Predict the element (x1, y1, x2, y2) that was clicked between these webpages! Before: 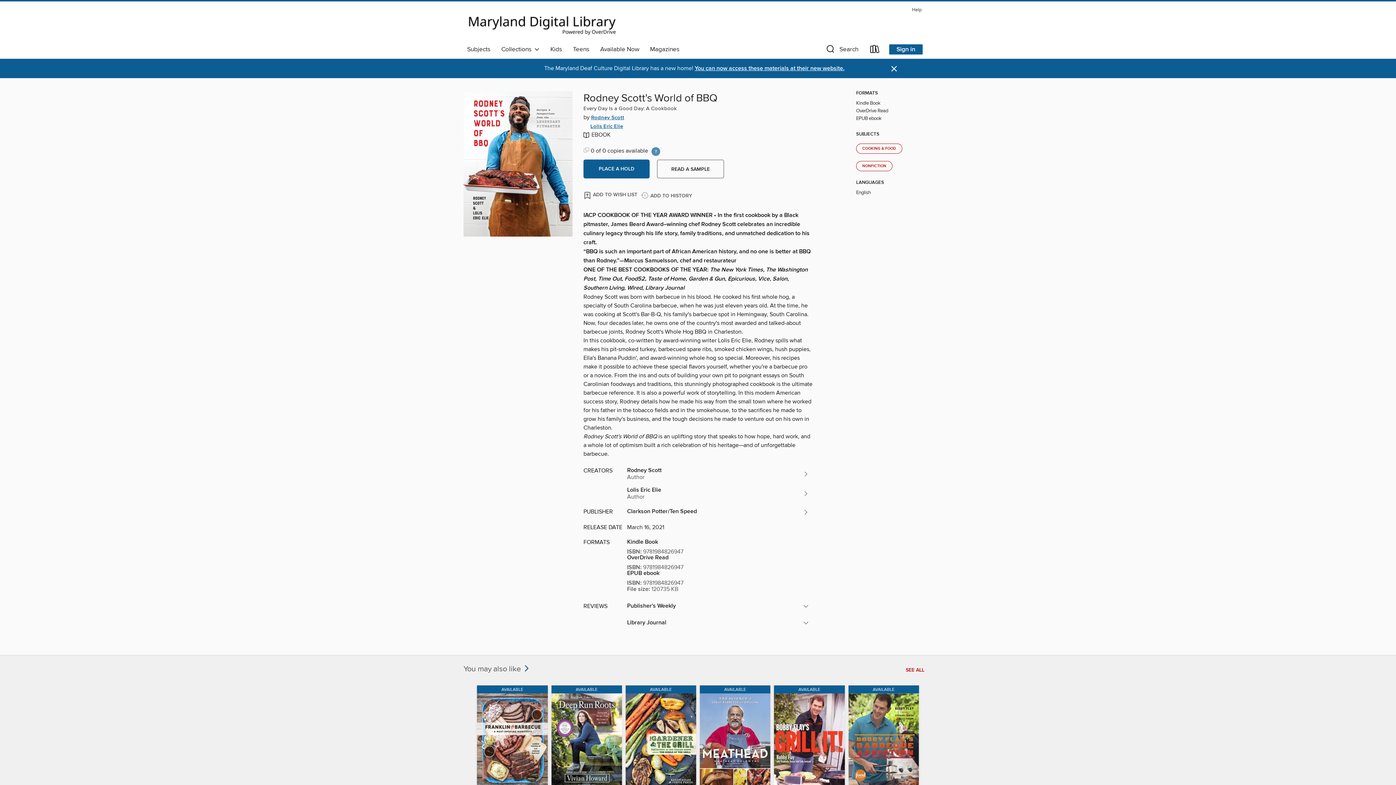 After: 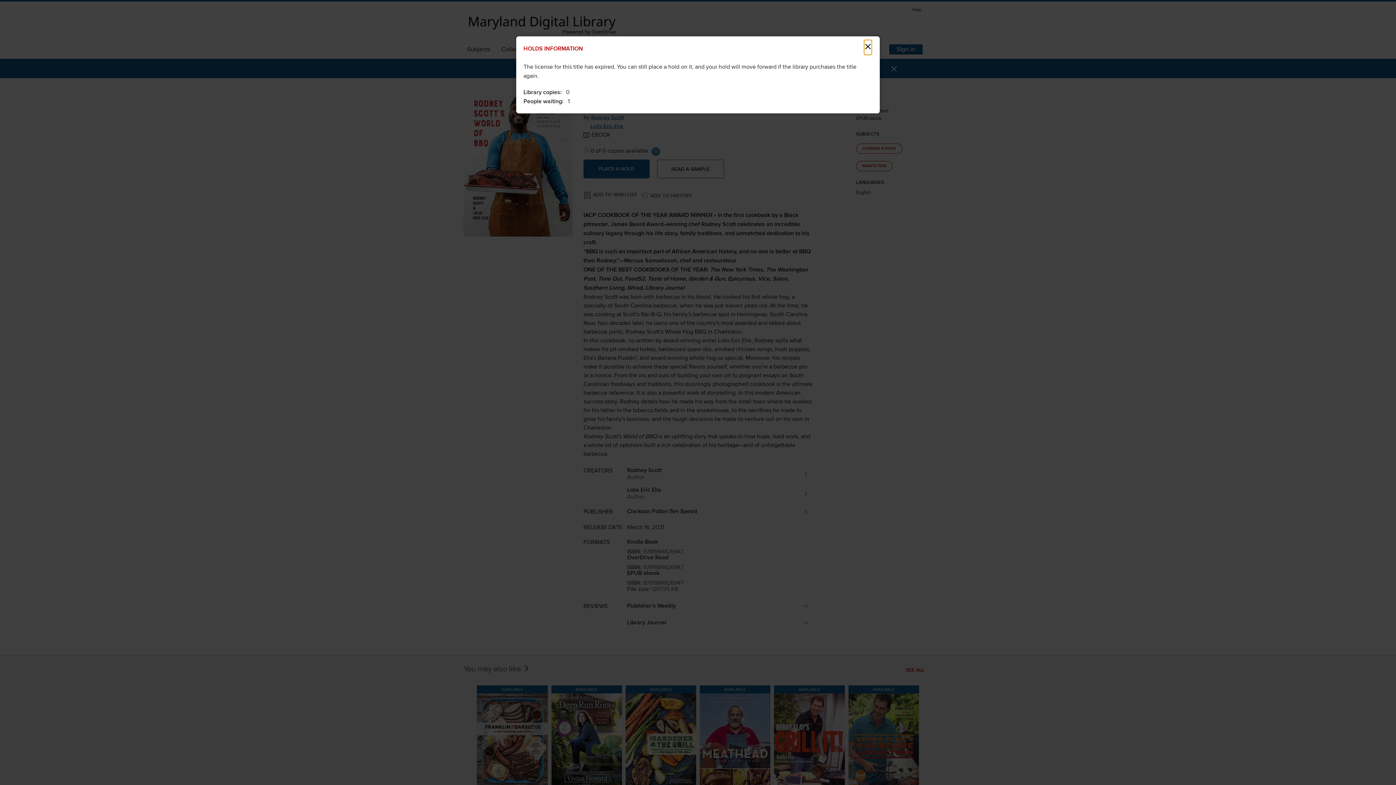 Action: bbox: (651, 147, 660, 156) label: Holds ratio explanation.